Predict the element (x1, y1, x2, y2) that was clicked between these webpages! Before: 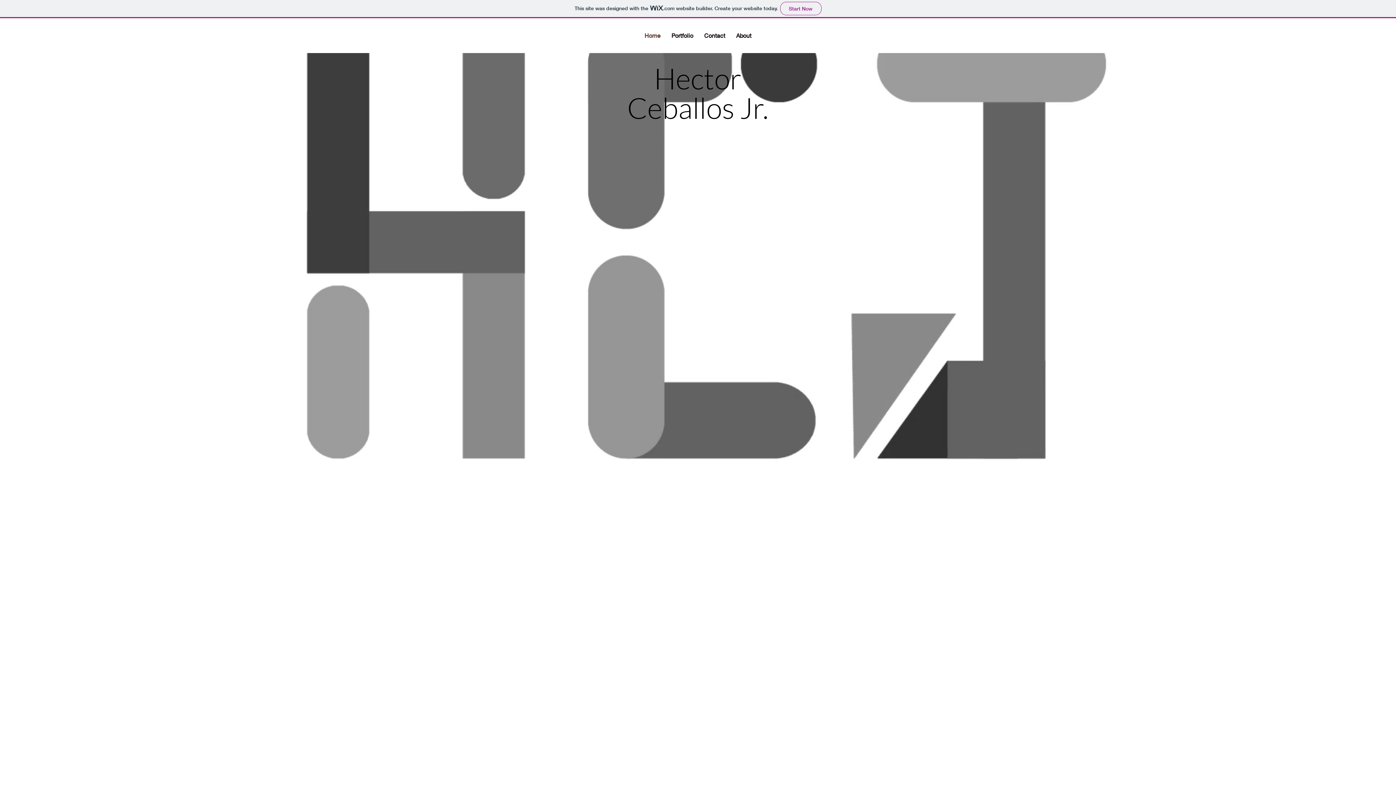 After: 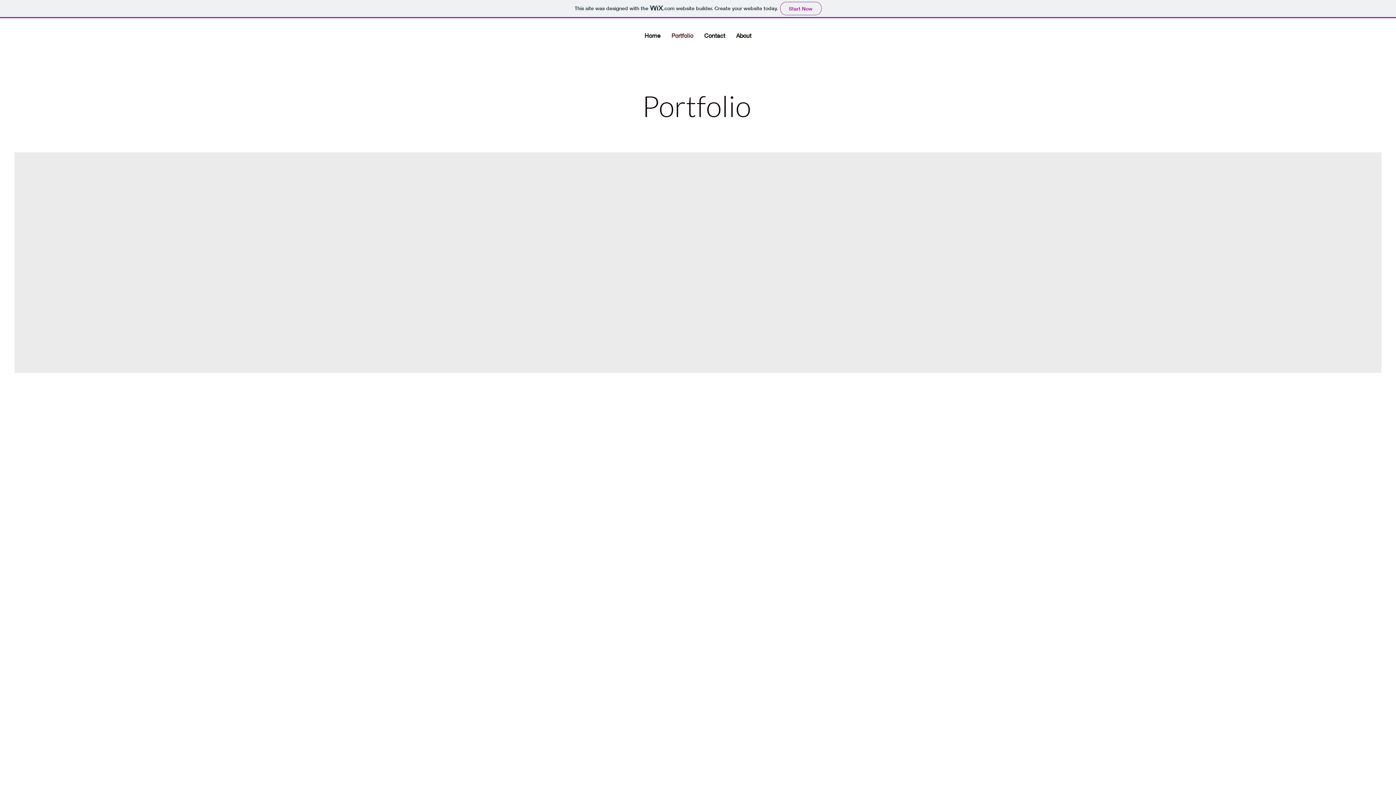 Action: bbox: (666, 28, 698, 42) label: Portfolio